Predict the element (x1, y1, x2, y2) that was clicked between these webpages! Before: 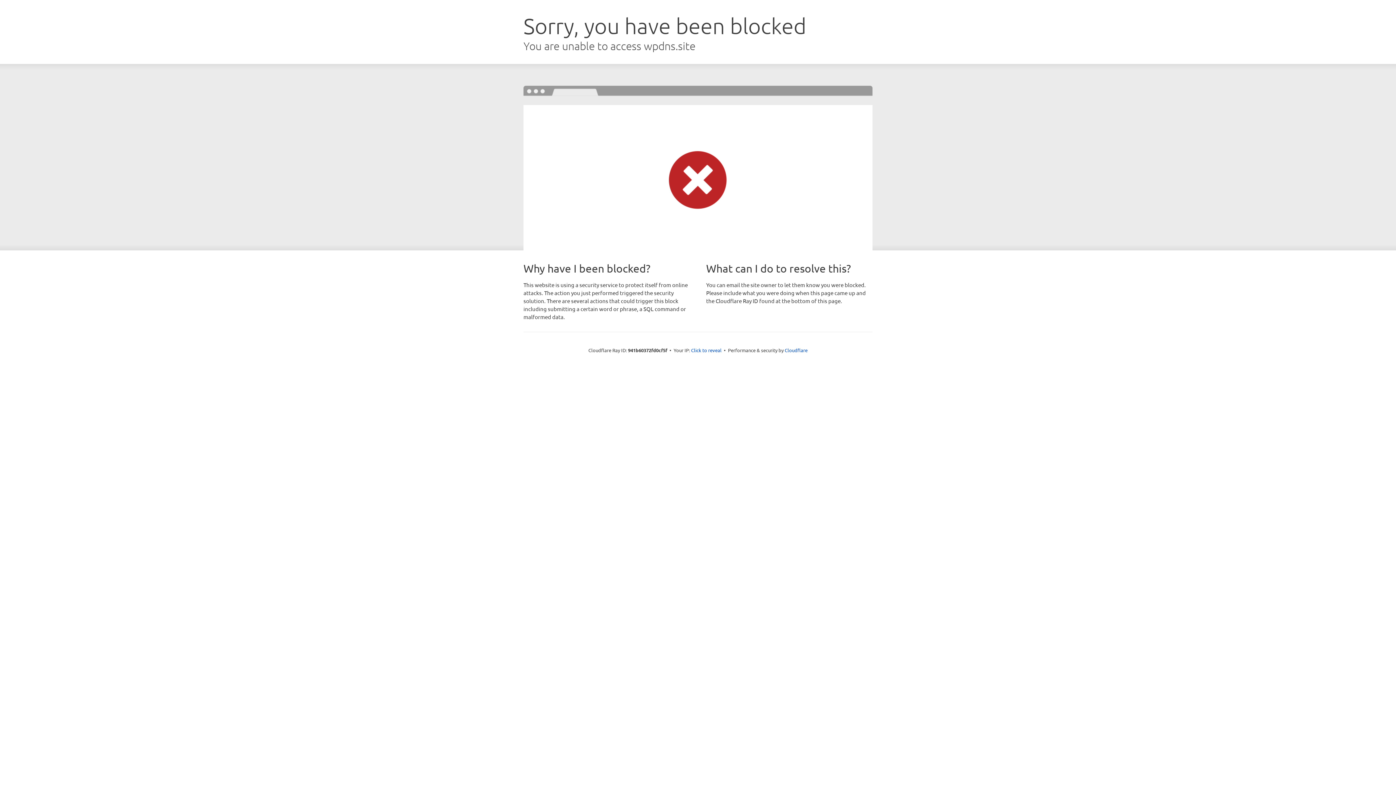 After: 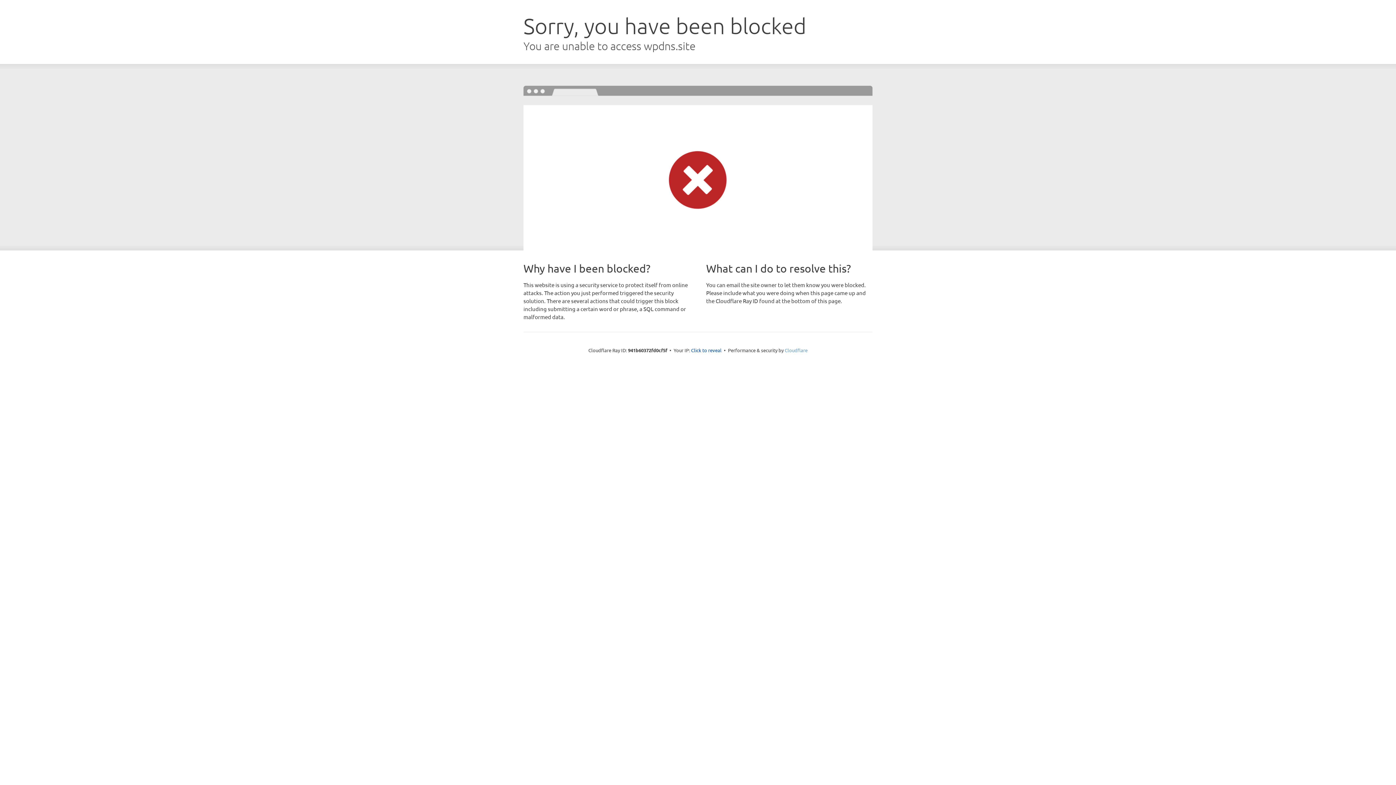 Action: bbox: (784, 347, 807, 353) label: Cloudflare